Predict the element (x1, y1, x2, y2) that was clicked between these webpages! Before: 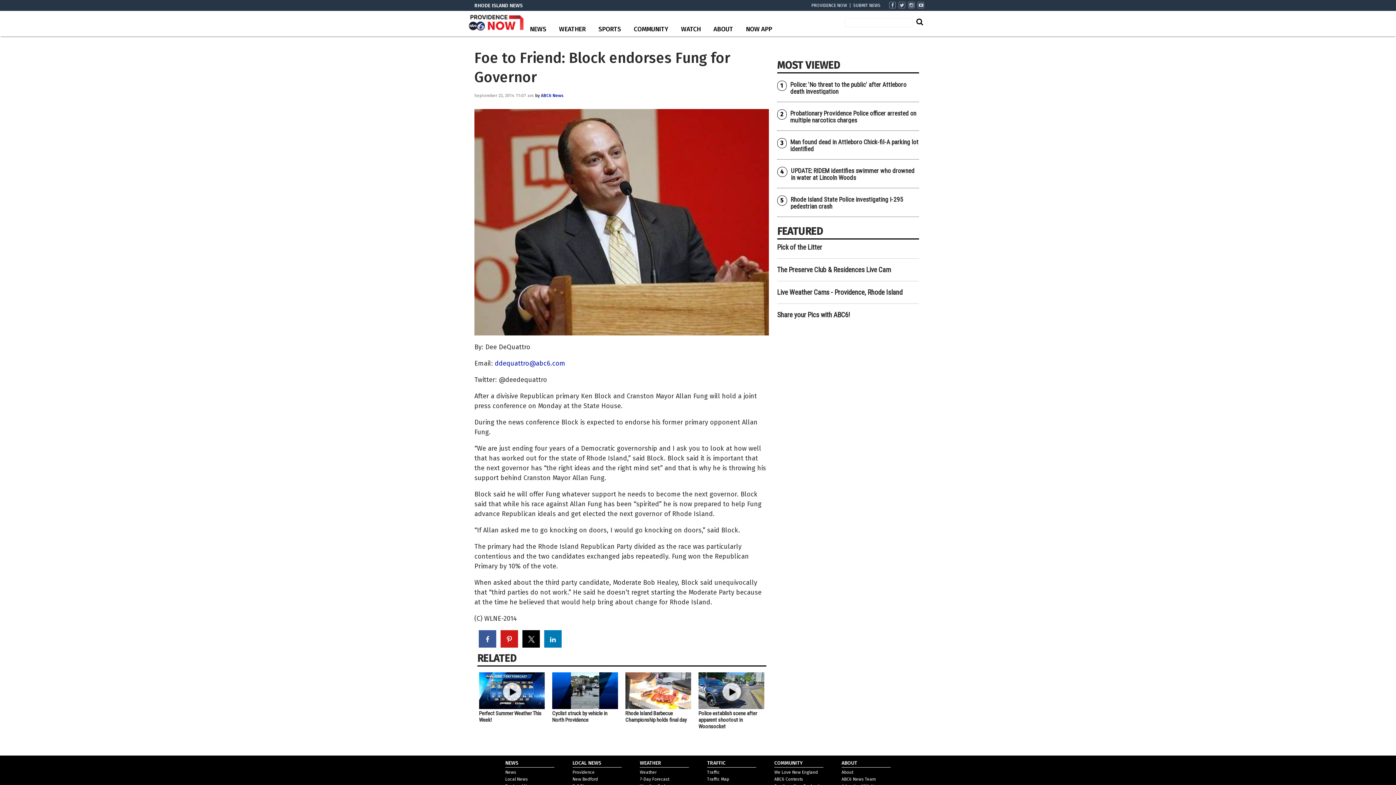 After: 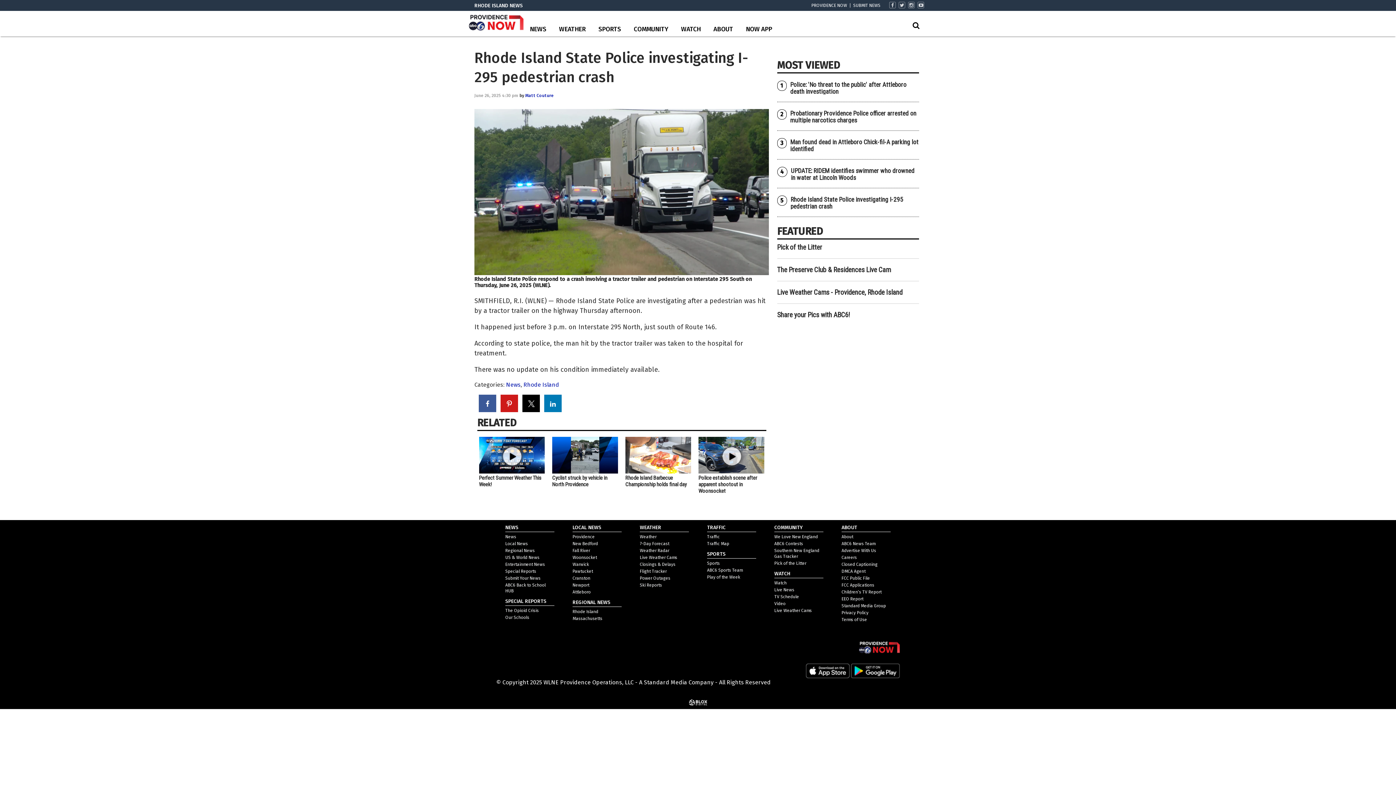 Action: bbox: (790, 196, 903, 210) label: Rhode Island State Police investigating I-295 pedestrian crash